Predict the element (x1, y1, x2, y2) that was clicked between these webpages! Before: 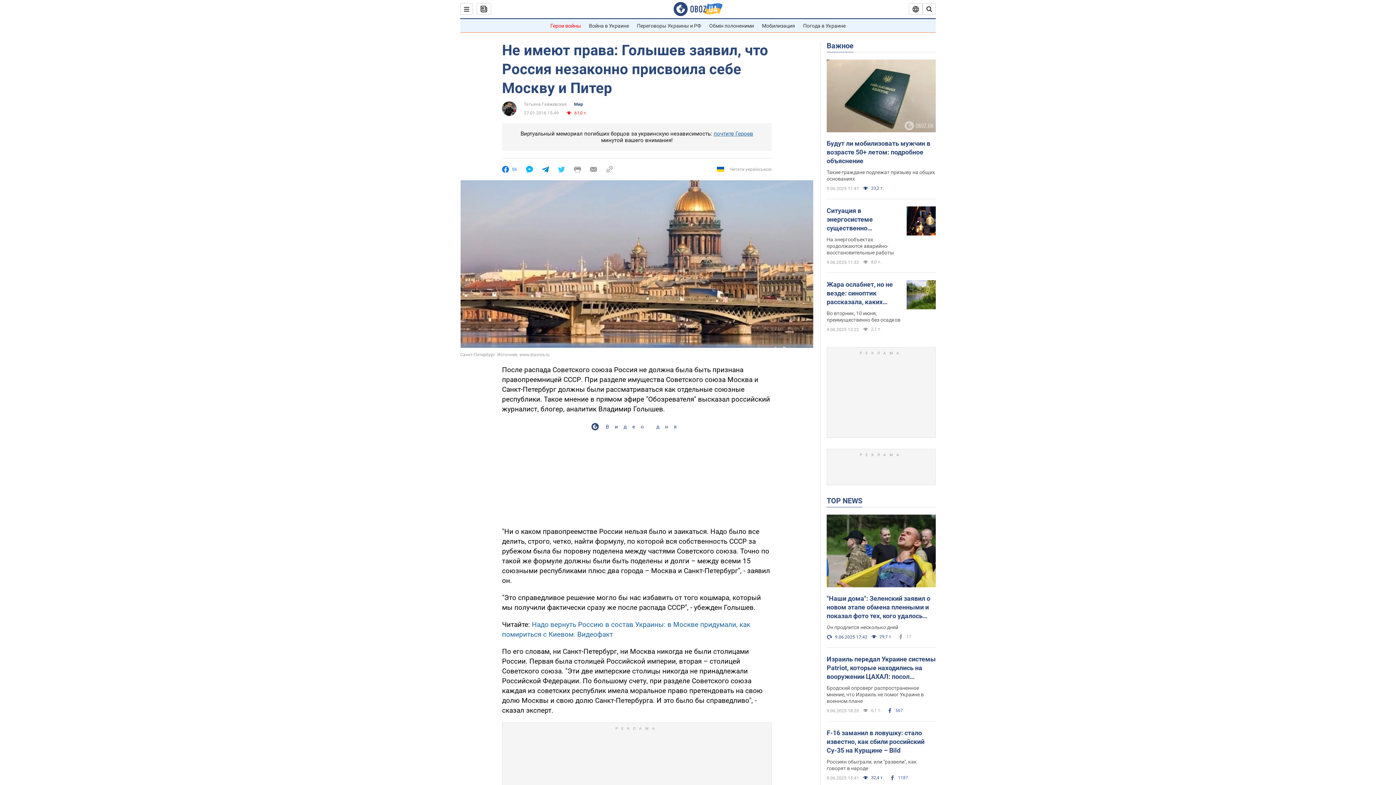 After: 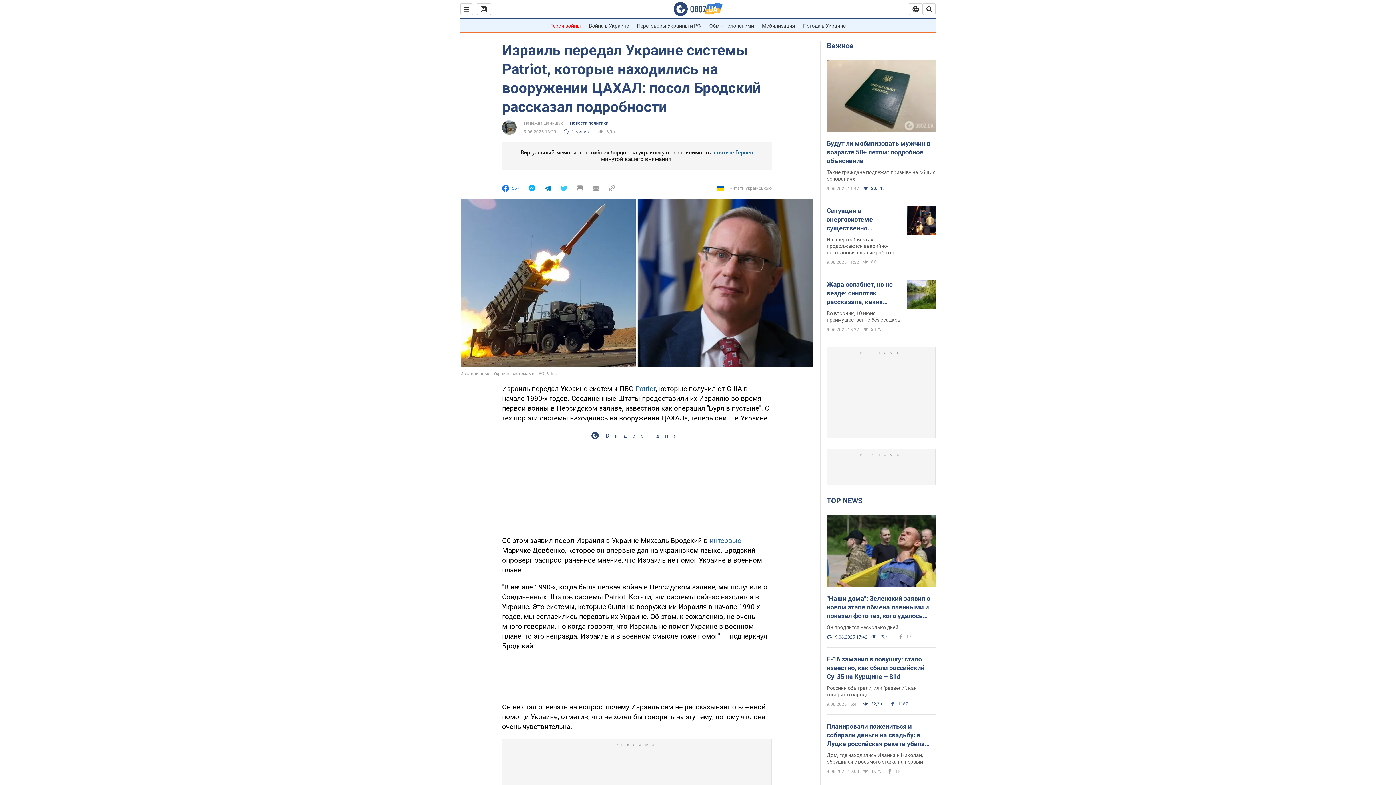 Action: bbox: (826, 685, 924, 704) label: Бродский опроверг распространенное мнение, что Израиль не помог Украине в военном плане